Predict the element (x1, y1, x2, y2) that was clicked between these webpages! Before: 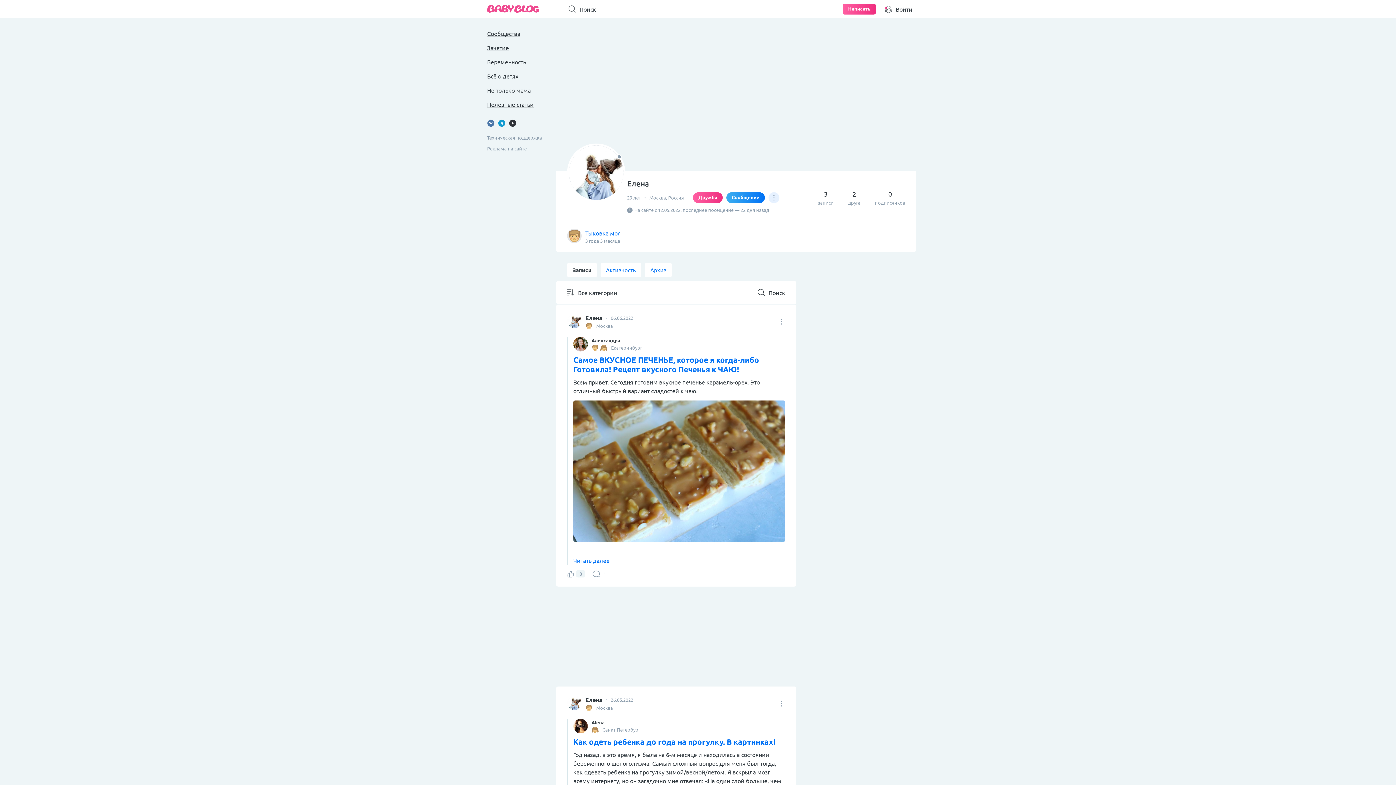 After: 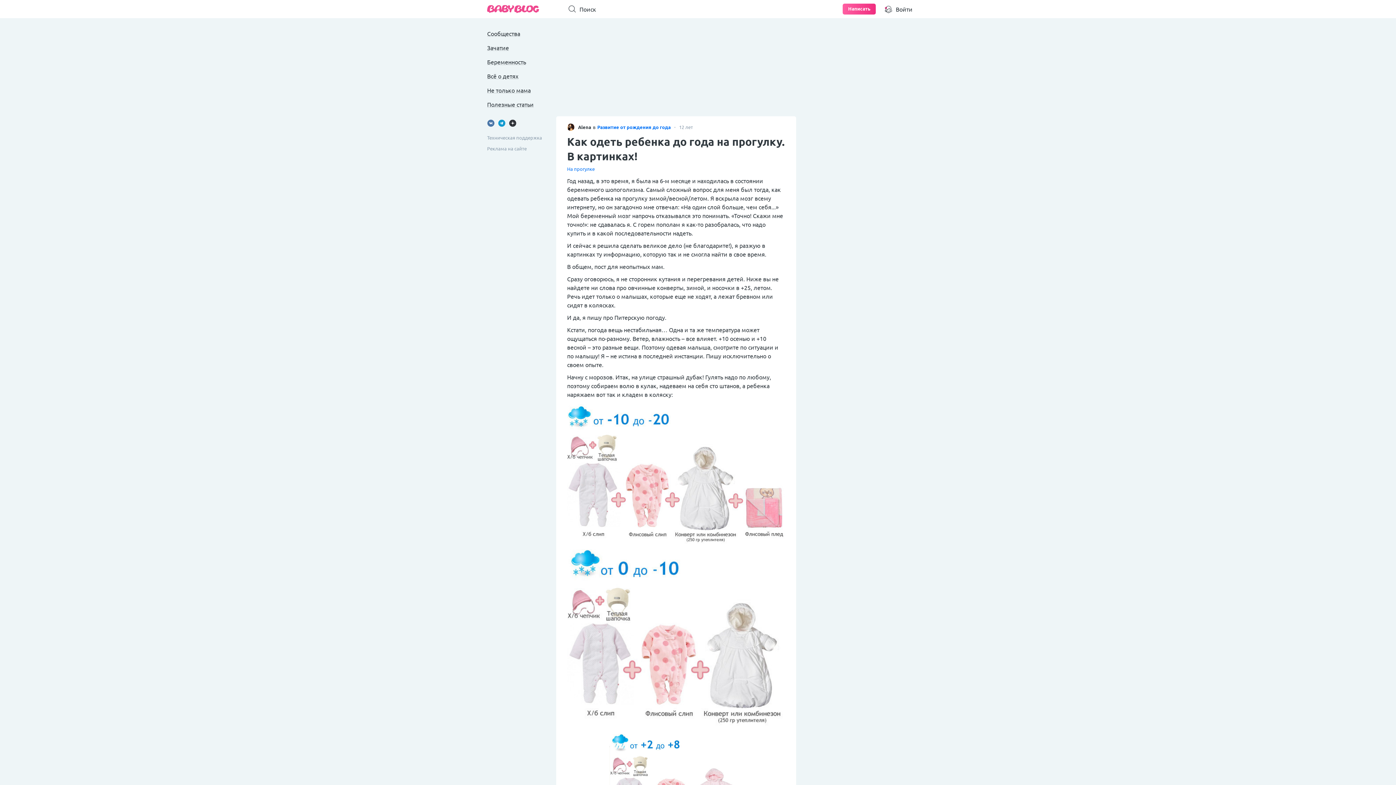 Action: bbox: (573, 737, 785, 746) label: Как одеть ребенка до года на прогулку. В картинках!